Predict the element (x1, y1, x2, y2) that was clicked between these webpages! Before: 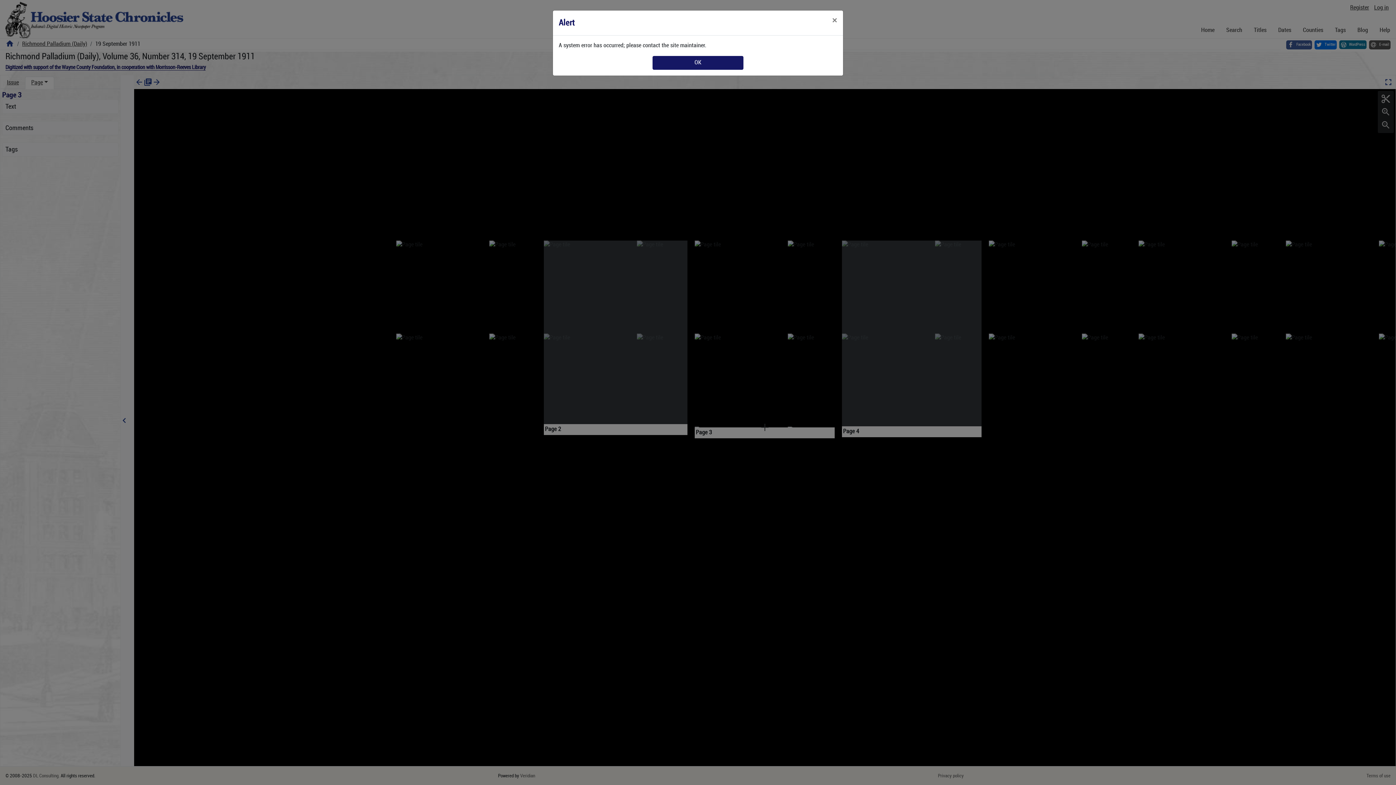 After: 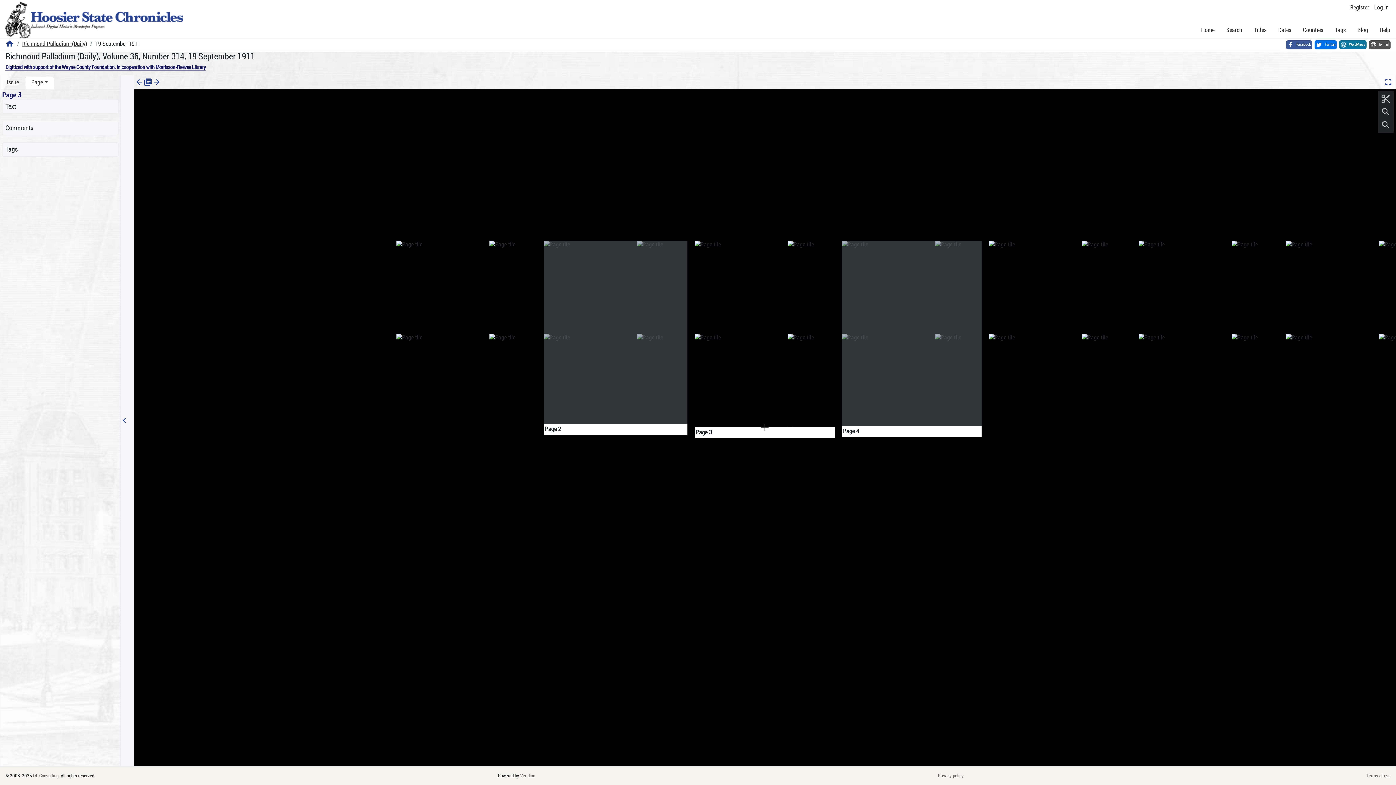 Action: label: Close bbox: (826, 10, 843, 30)